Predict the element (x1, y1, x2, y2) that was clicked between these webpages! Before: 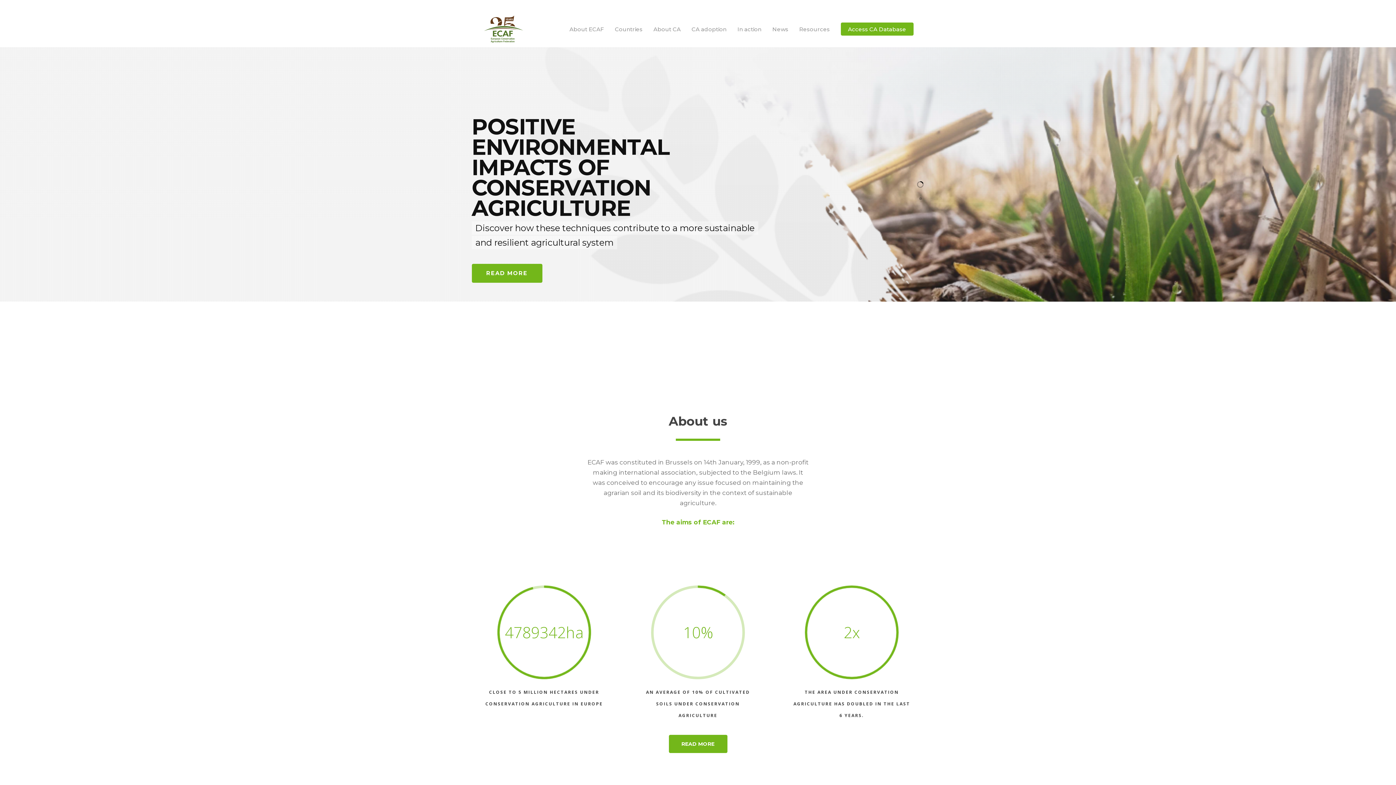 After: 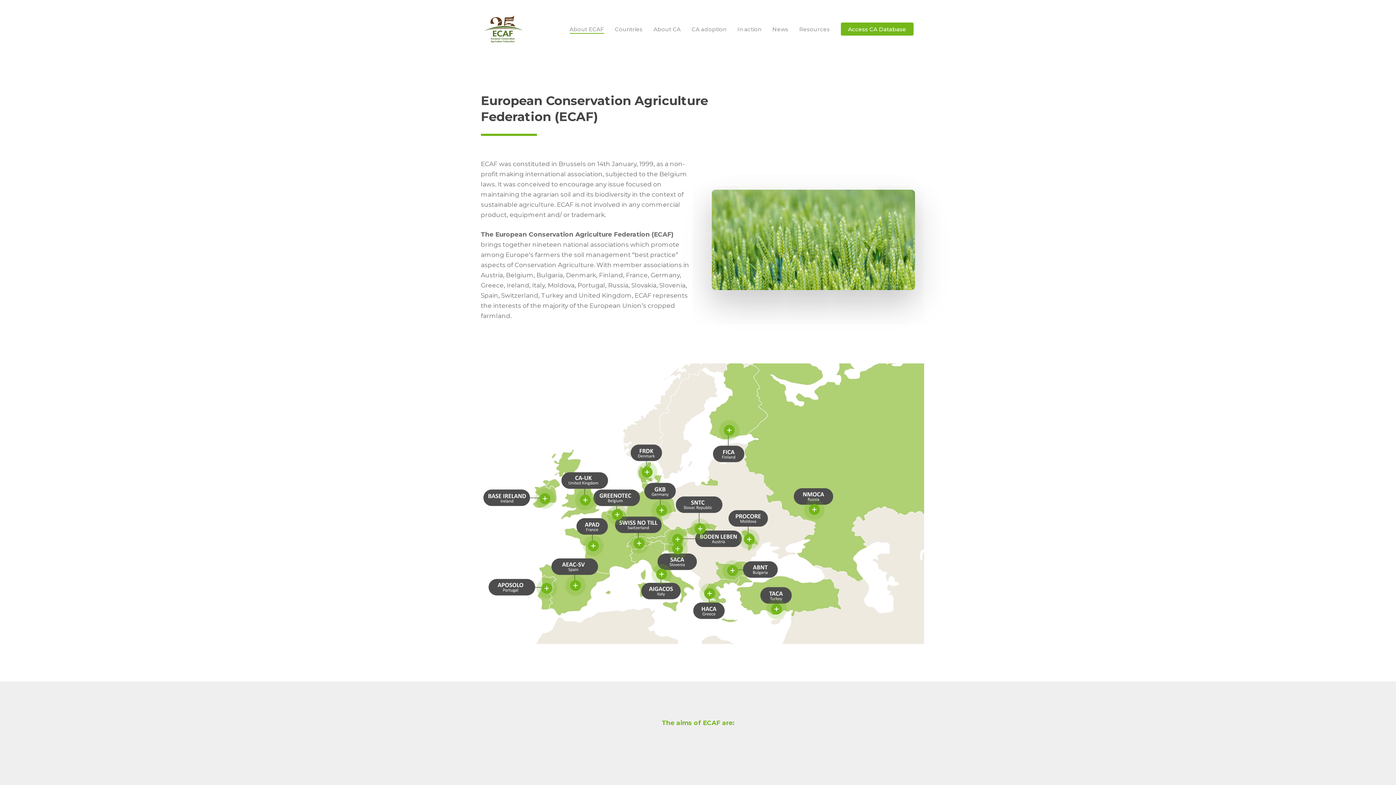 Action: label: READ MORE bbox: (668, 735, 727, 753)